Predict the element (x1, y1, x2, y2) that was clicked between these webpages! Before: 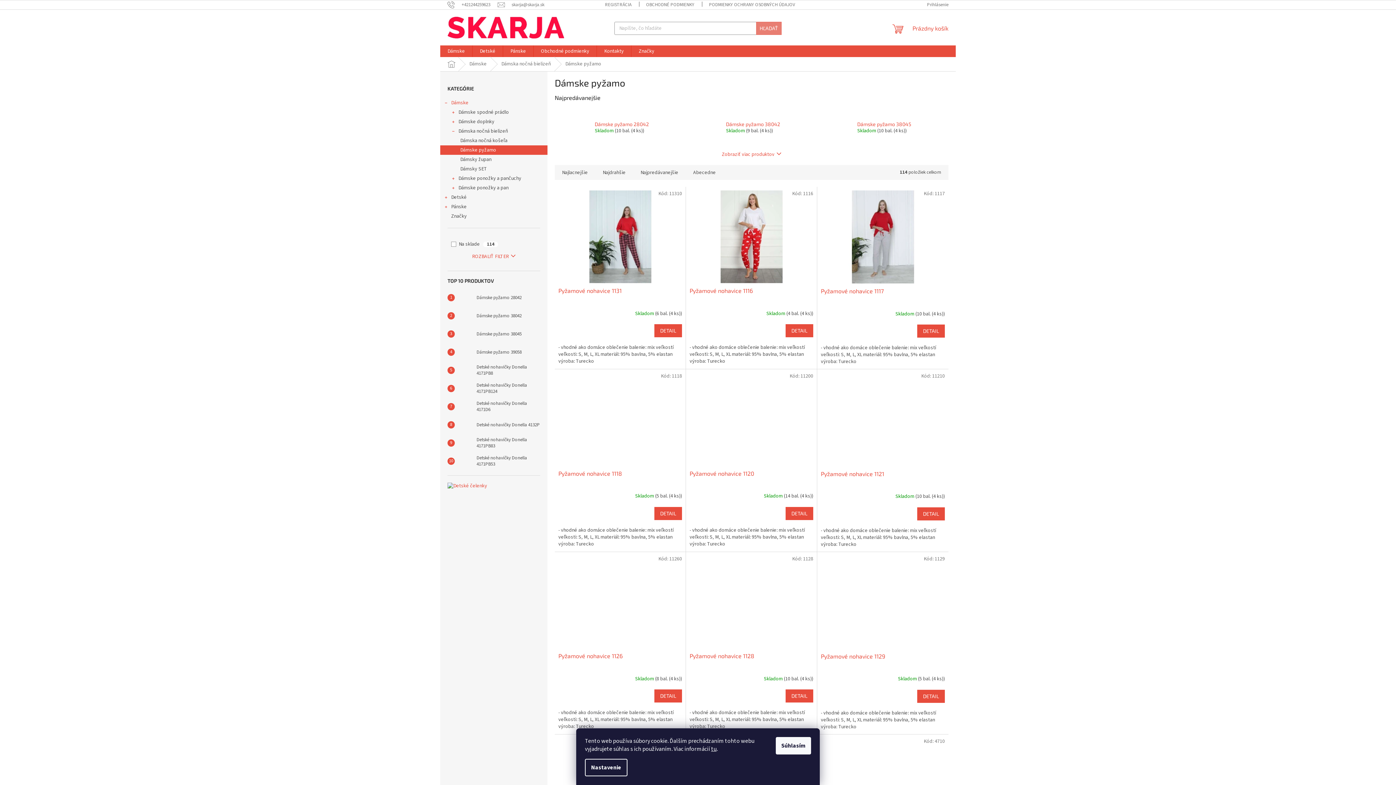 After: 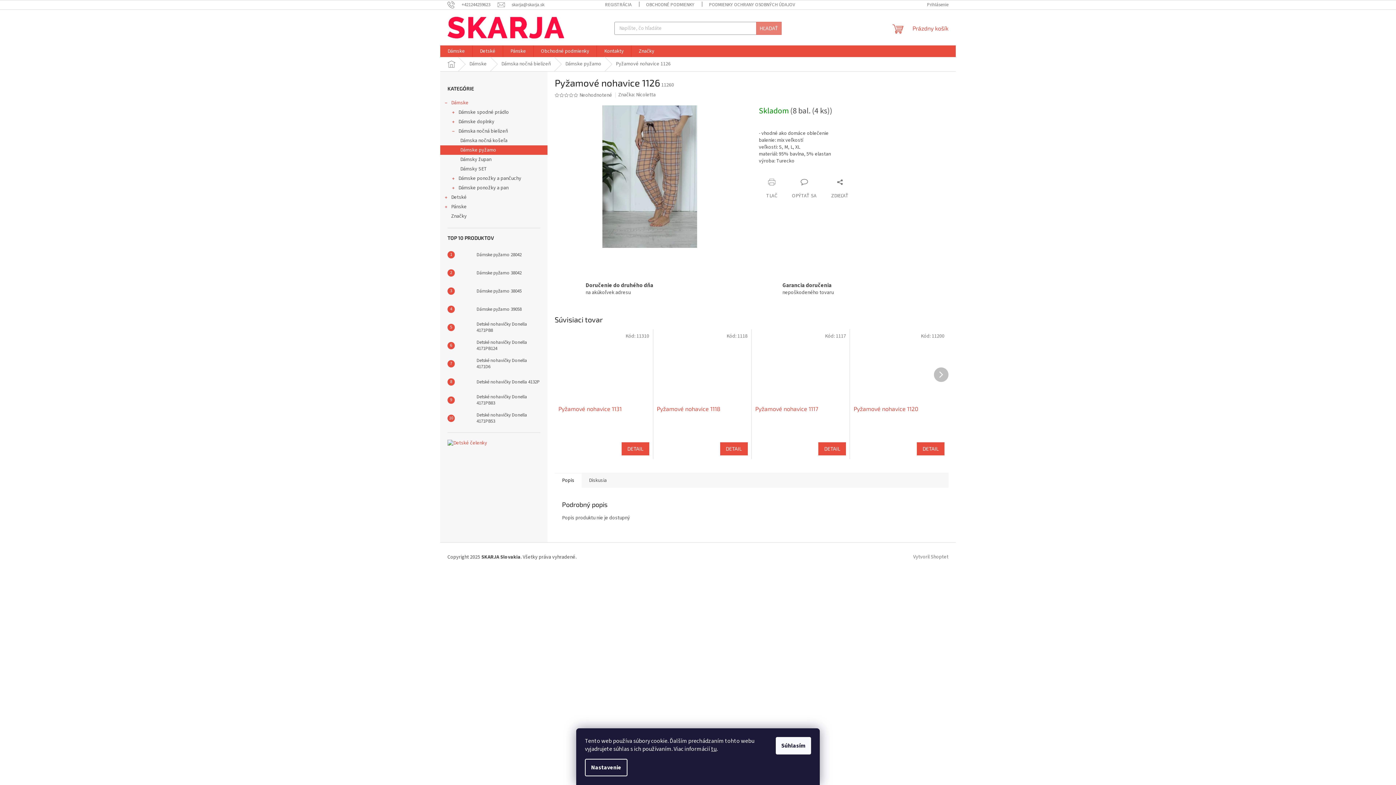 Action: bbox: (558, 555, 682, 648)